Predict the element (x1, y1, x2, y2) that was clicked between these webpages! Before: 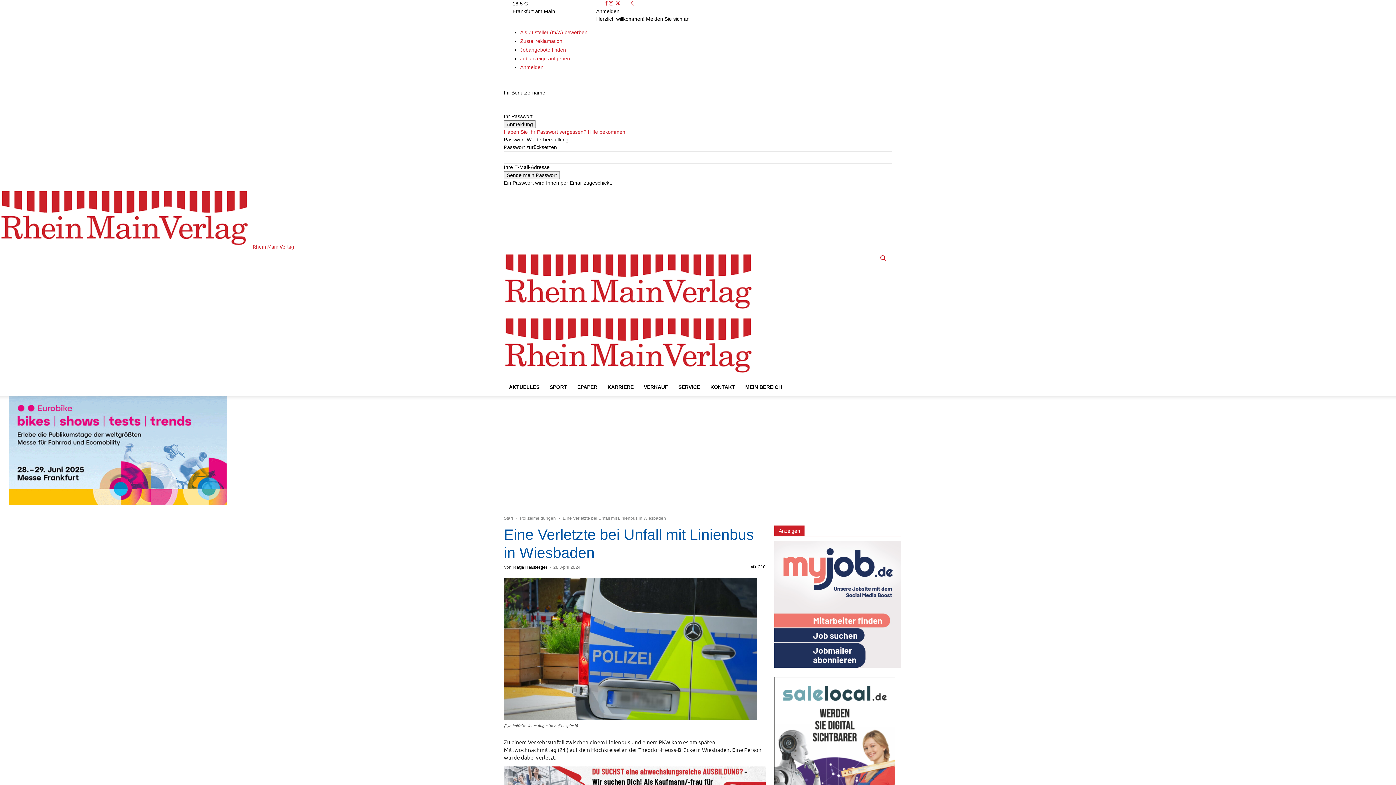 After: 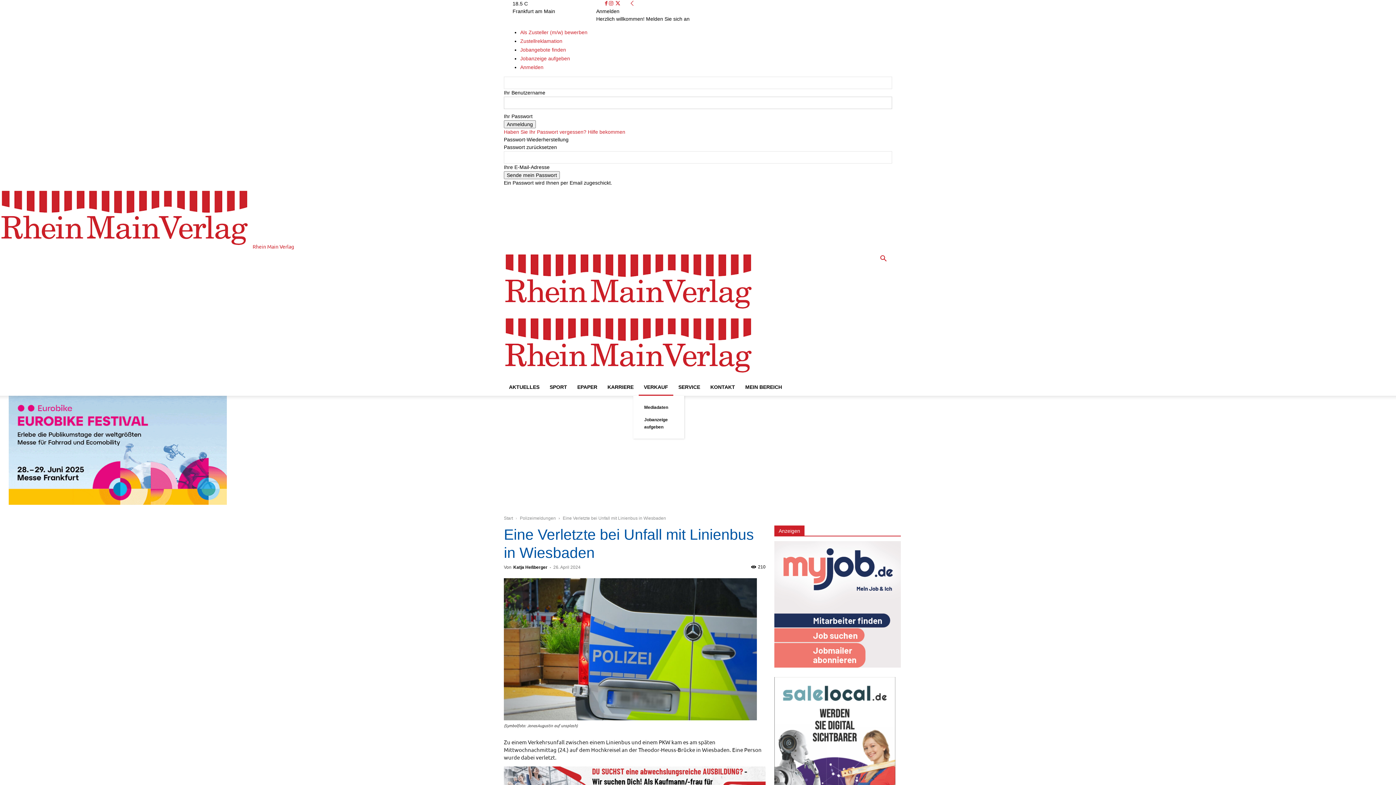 Action: bbox: (638, 378, 673, 396) label: VERKAUF